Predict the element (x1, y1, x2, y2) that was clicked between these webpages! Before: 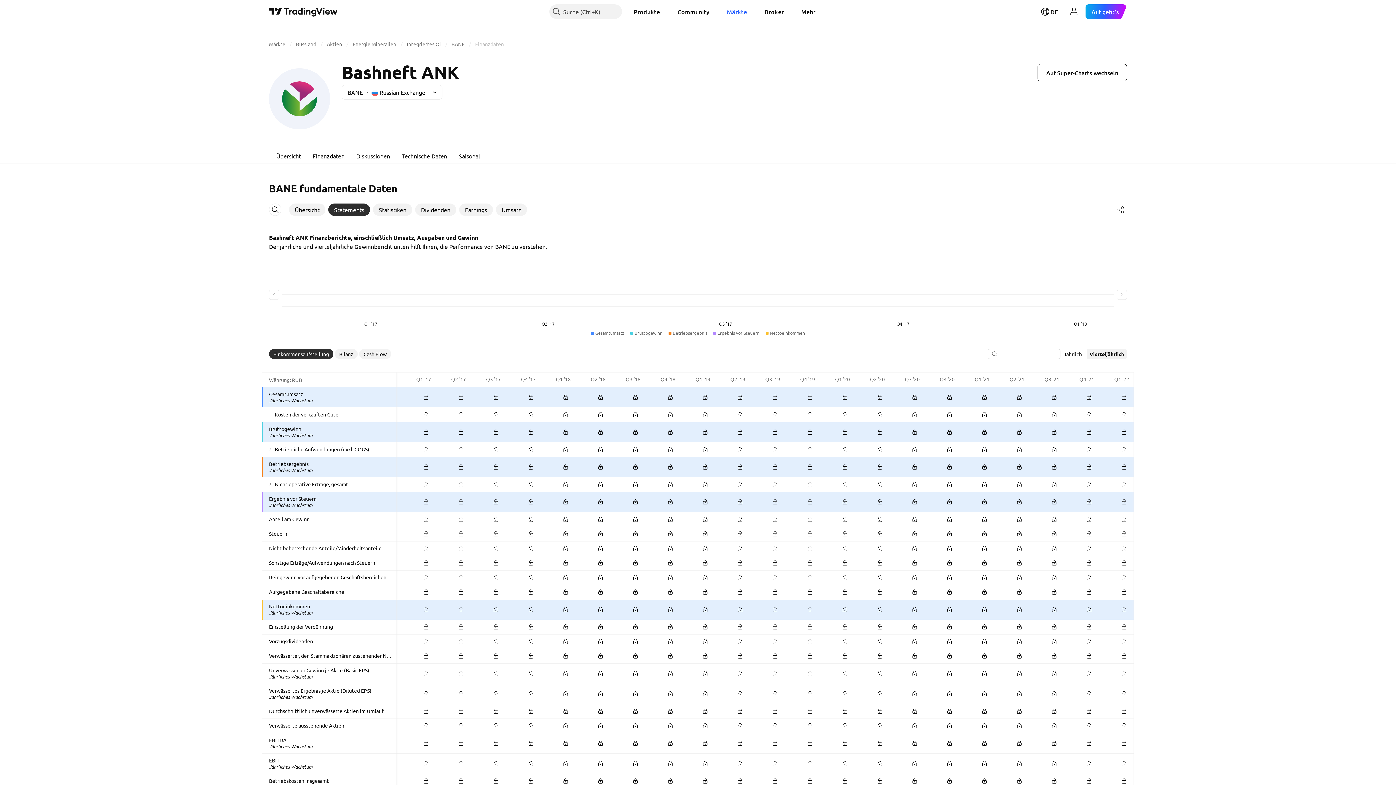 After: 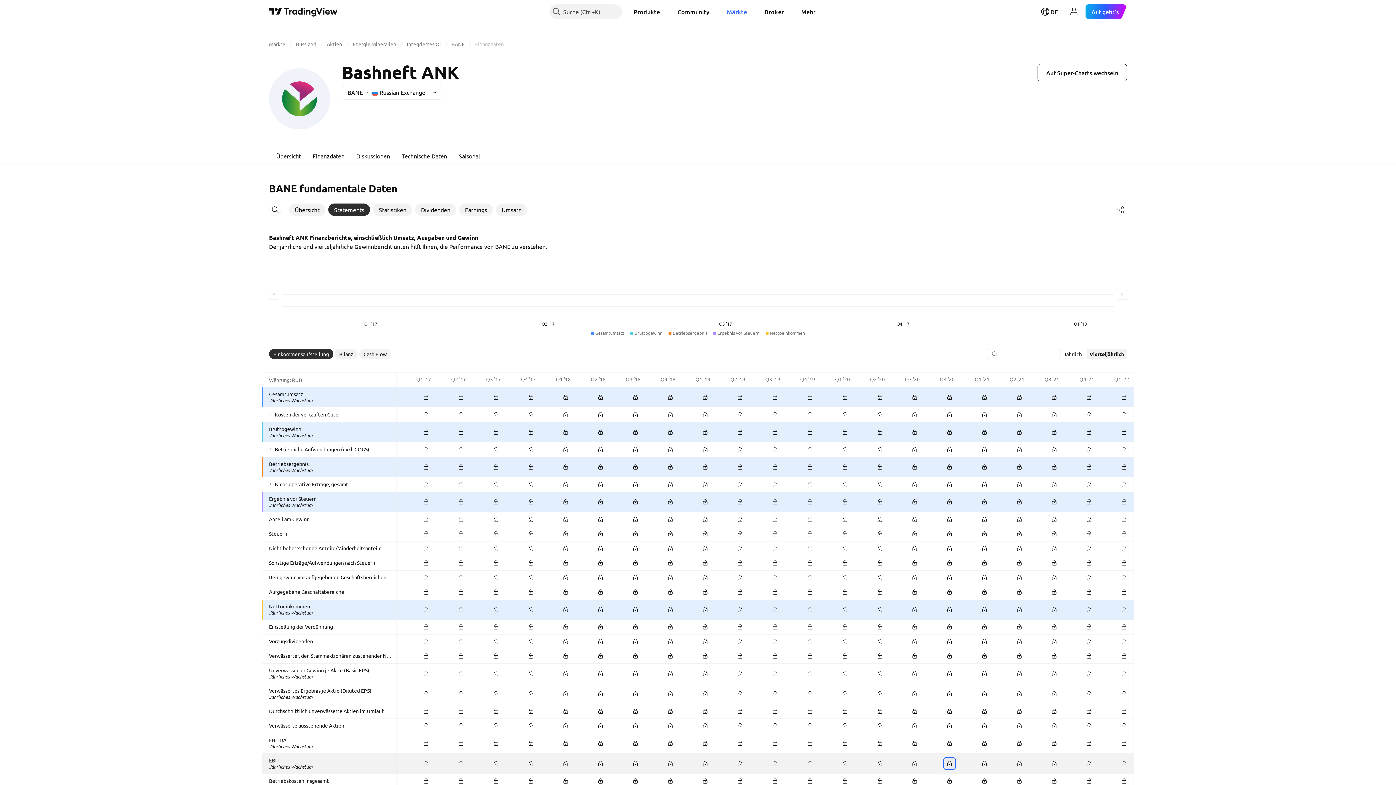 Action: bbox: (944, 758, 954, 769)